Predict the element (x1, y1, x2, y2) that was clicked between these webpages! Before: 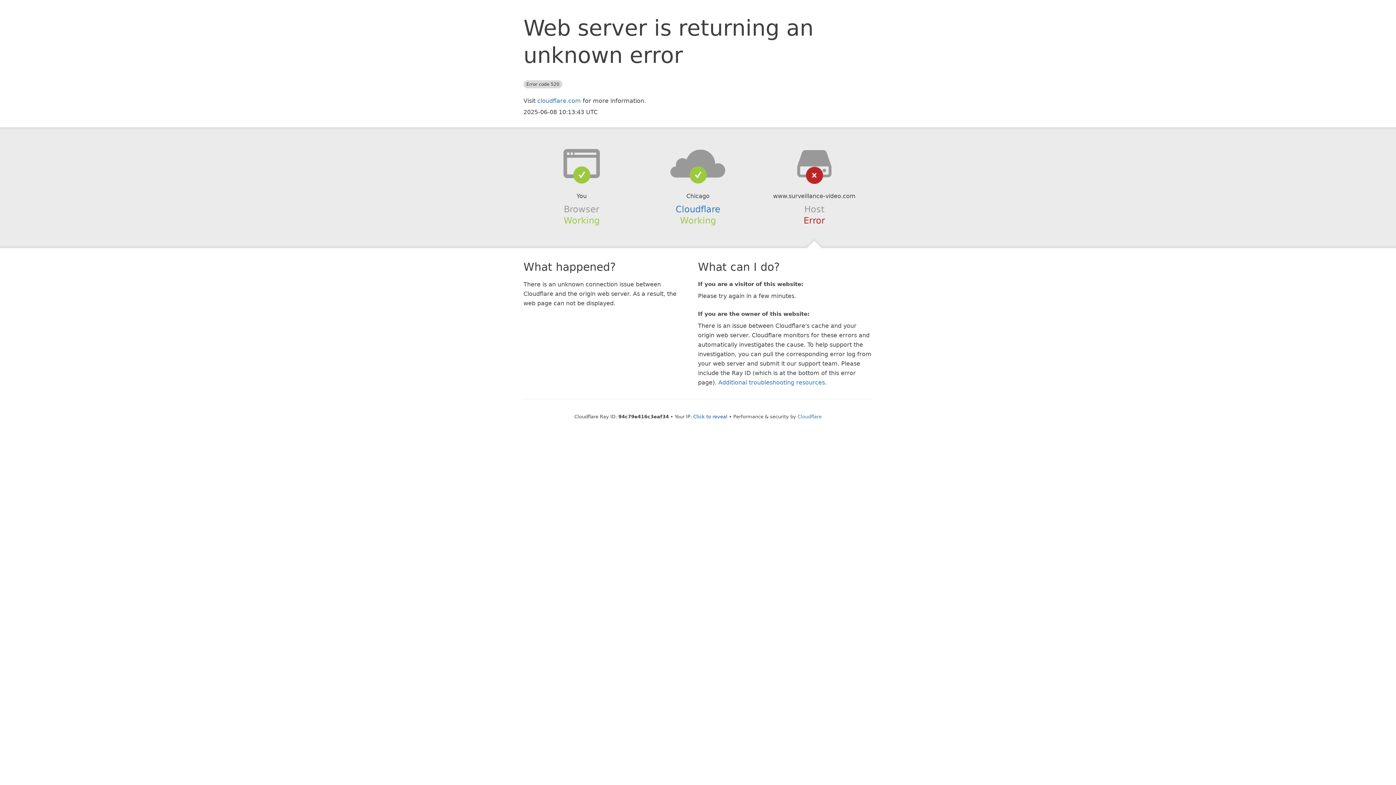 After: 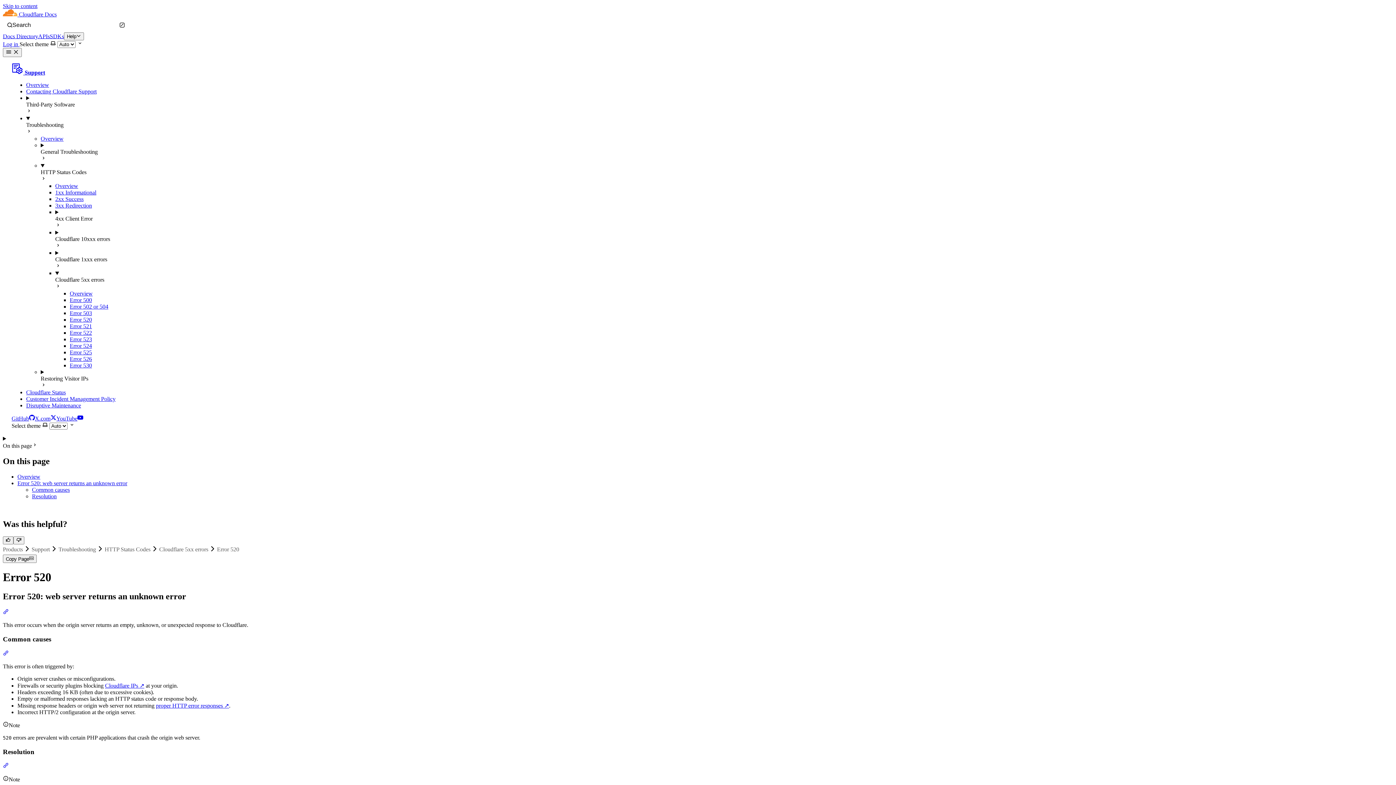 Action: label: Additional troubleshooting resources bbox: (718, 379, 825, 386)